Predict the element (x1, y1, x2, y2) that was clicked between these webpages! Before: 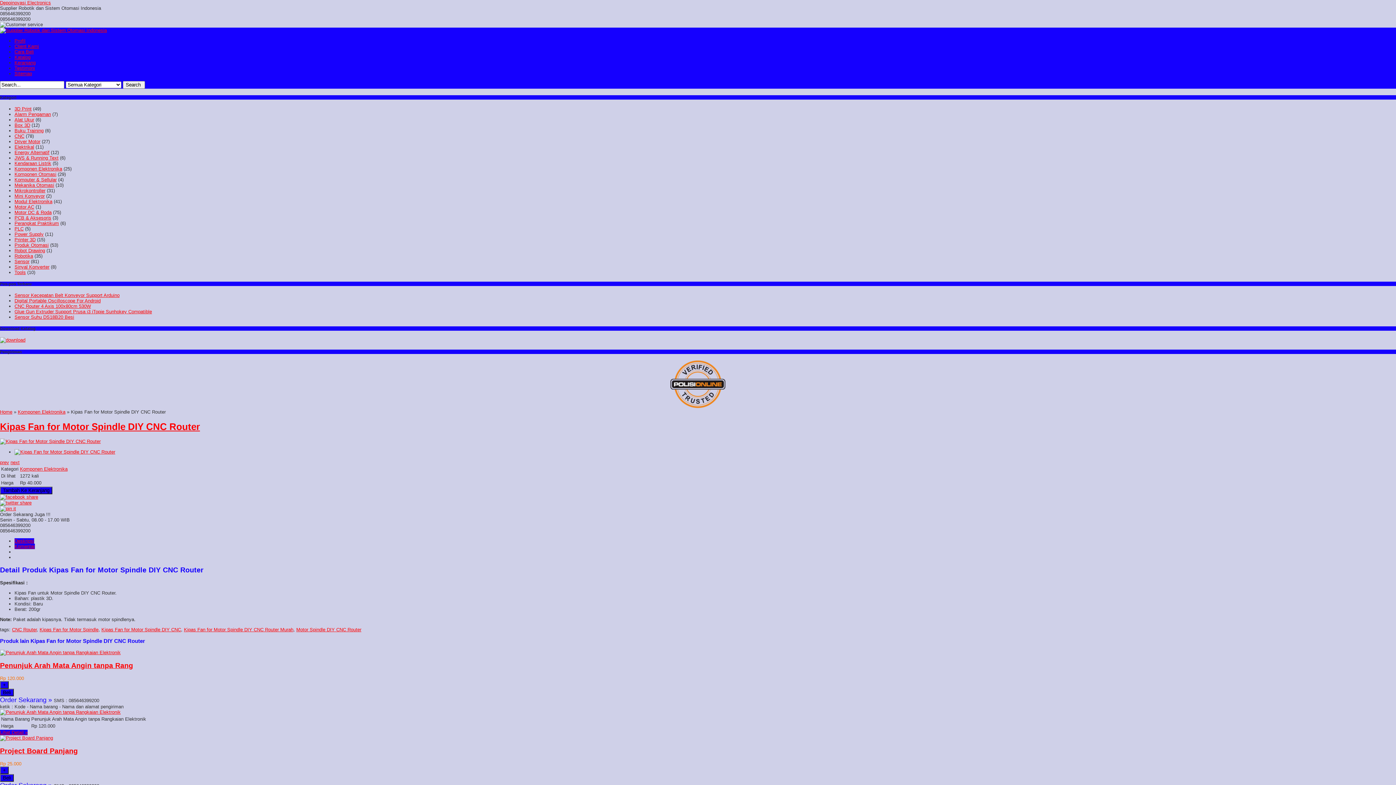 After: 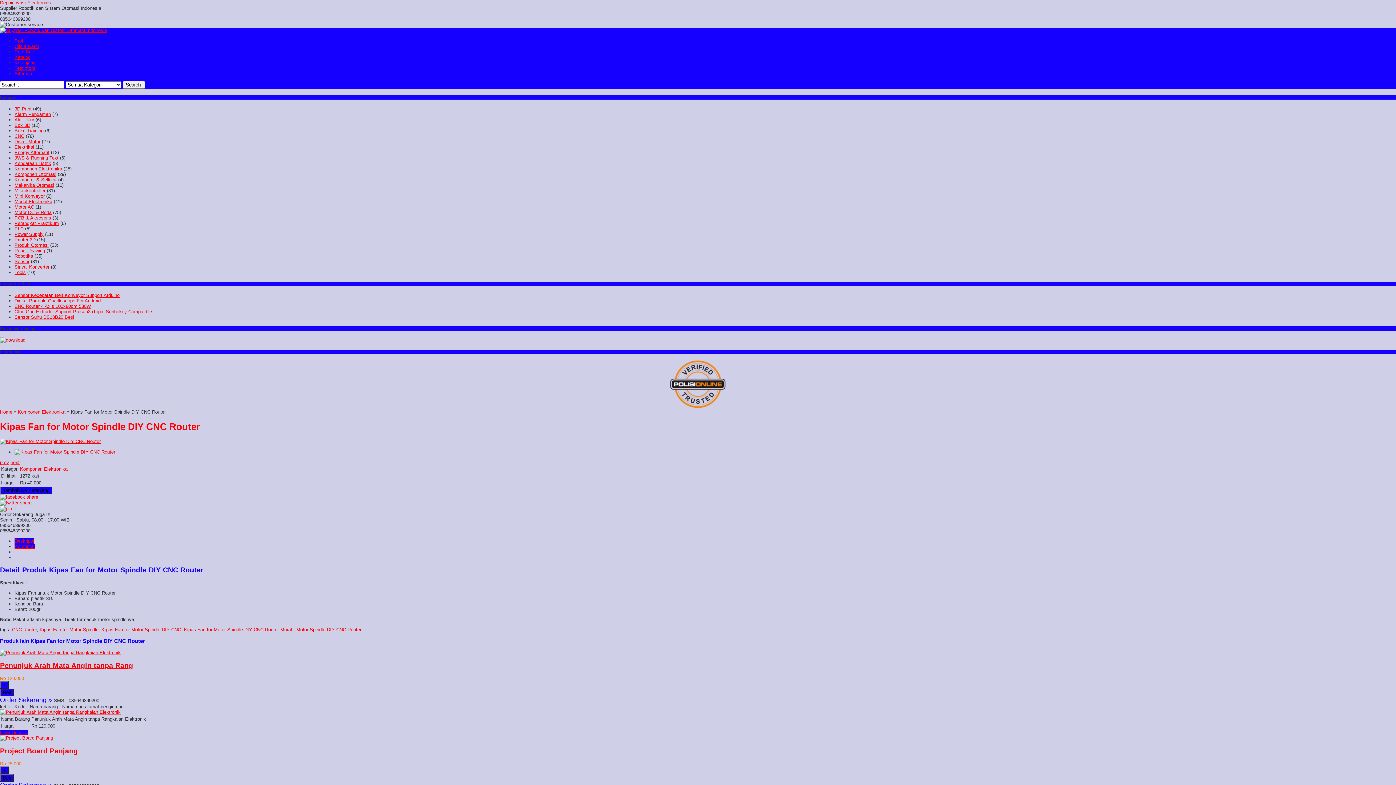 Action: bbox: (0, 337, 25, 342)